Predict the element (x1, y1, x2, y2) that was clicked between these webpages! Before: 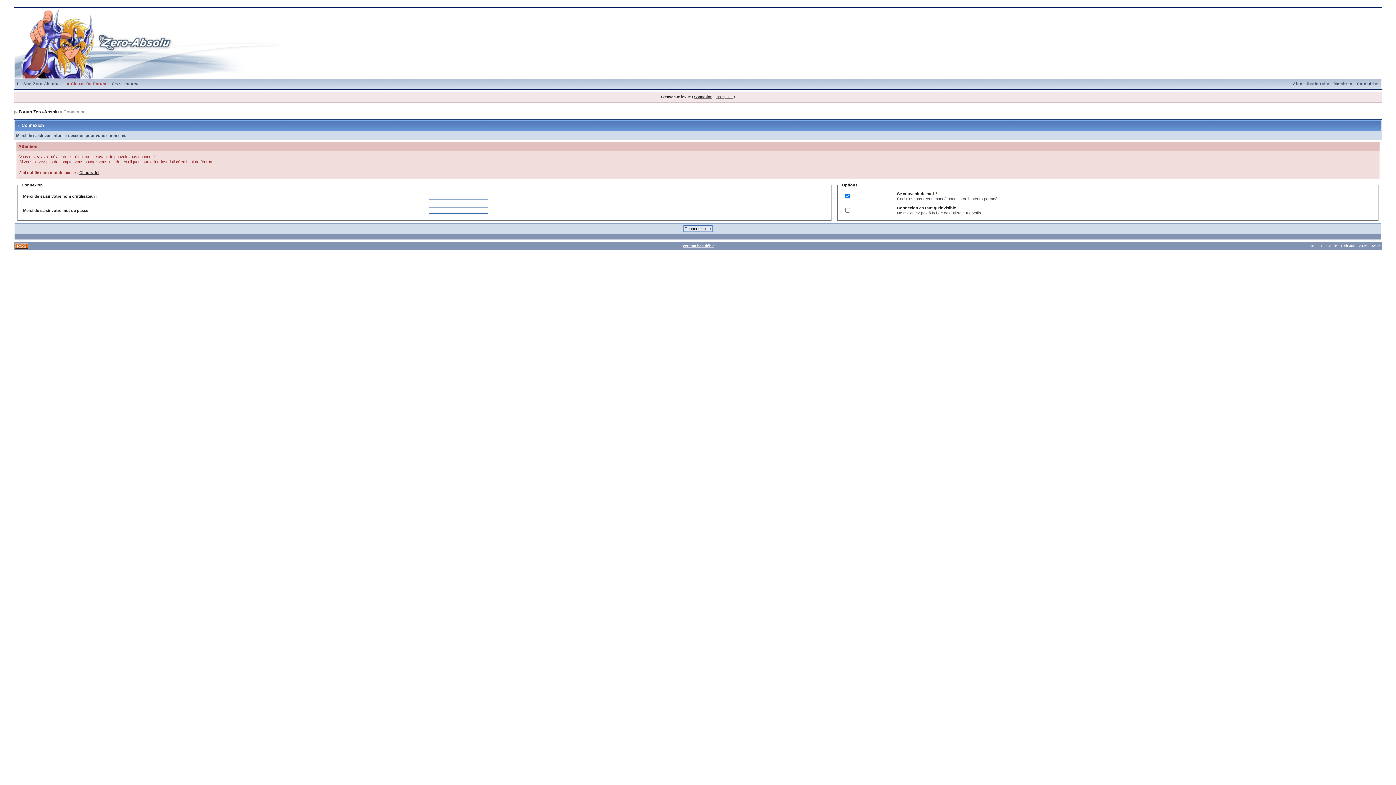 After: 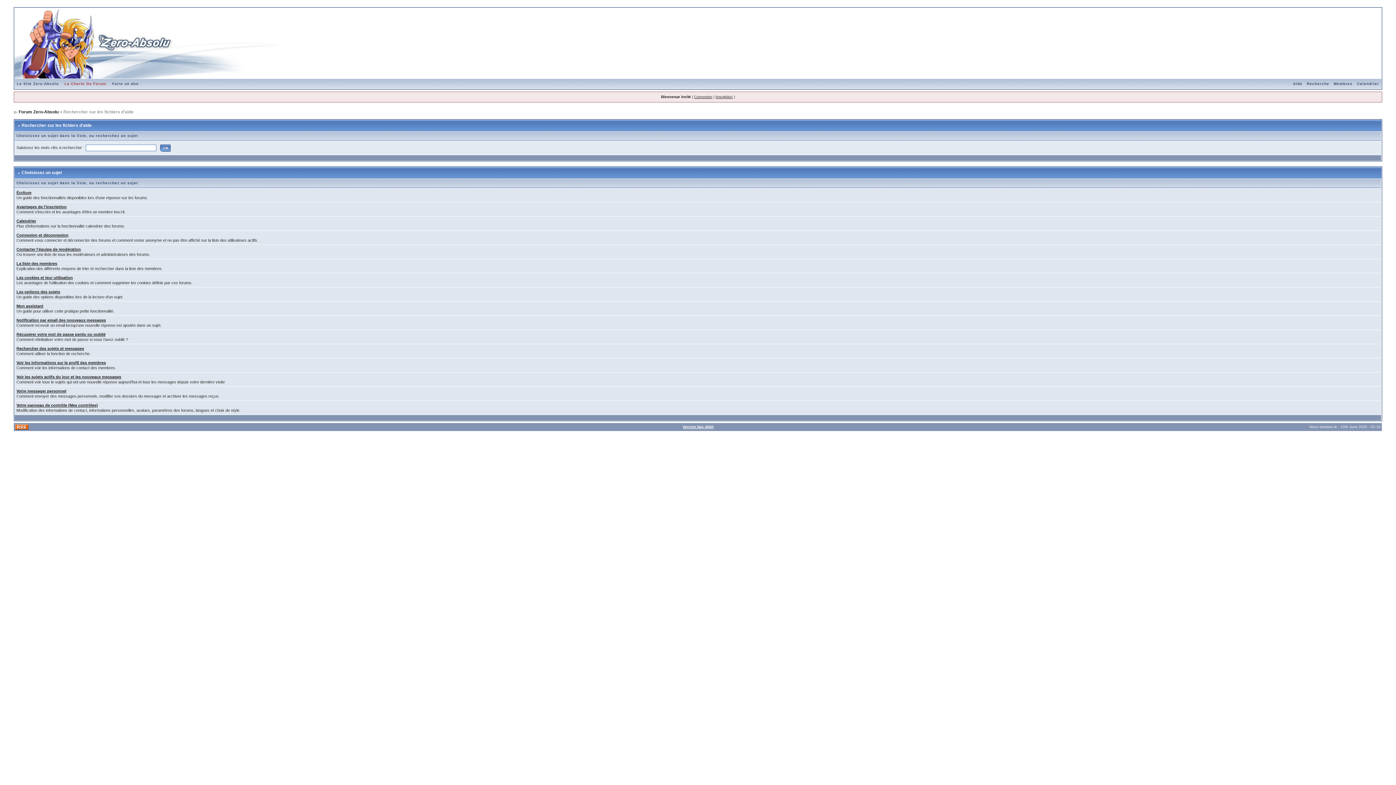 Action: label: Aide bbox: (1291, 81, 1304, 85)